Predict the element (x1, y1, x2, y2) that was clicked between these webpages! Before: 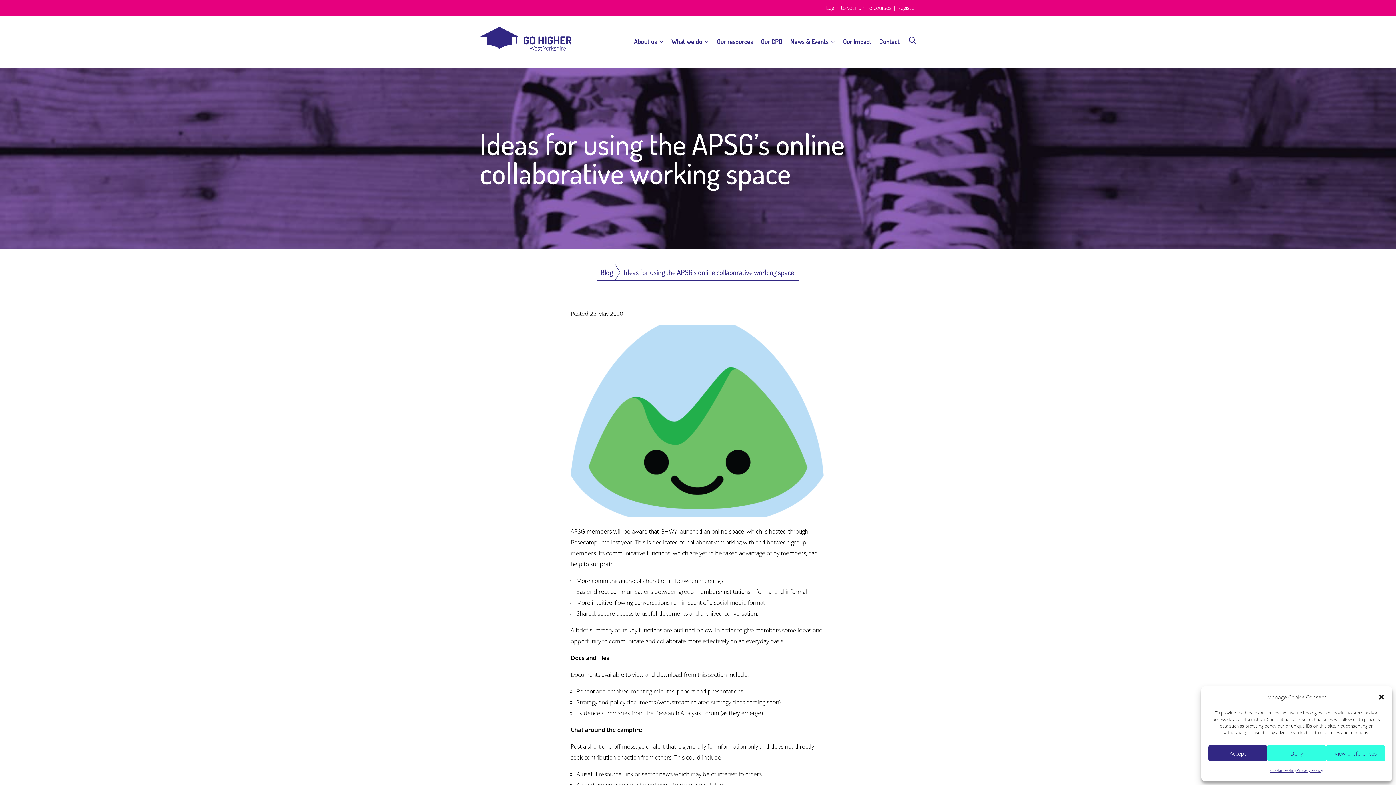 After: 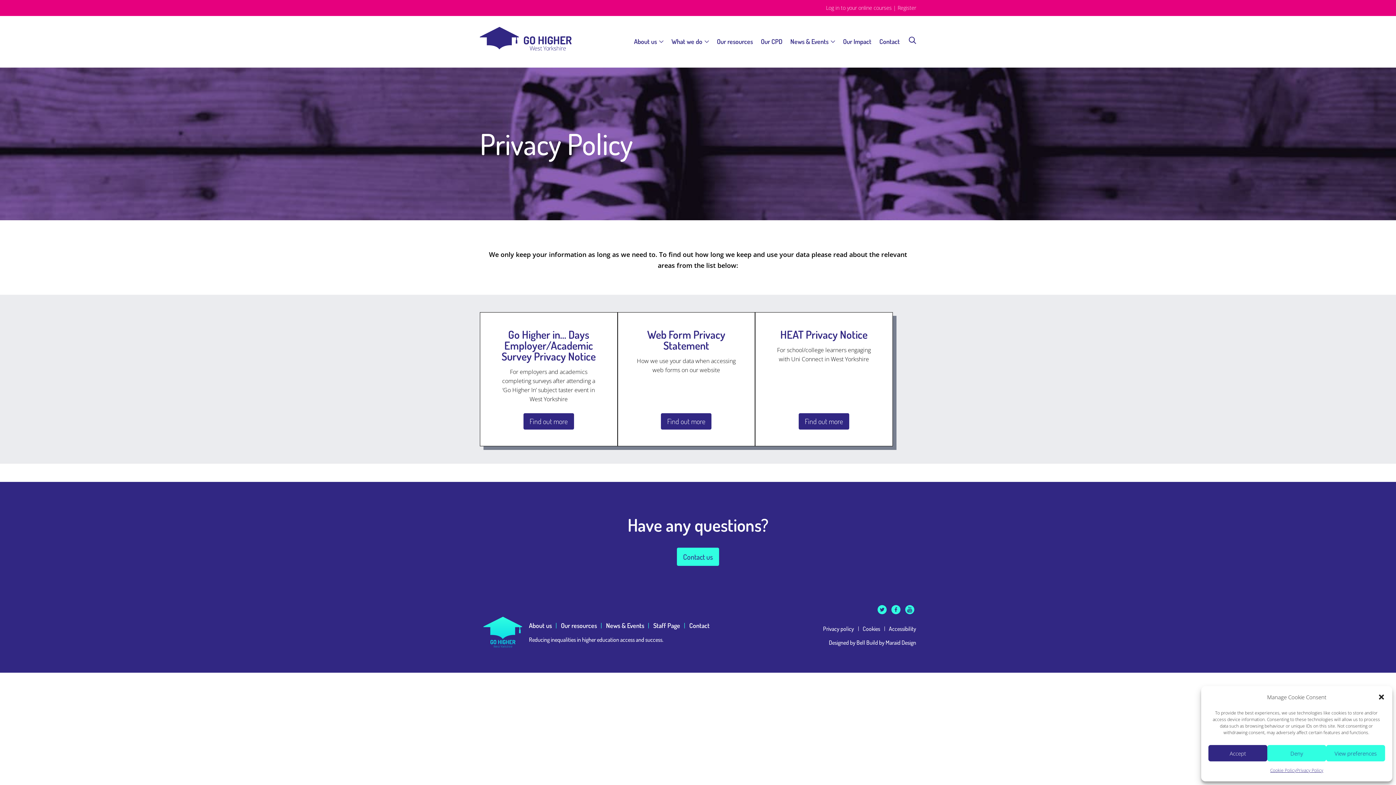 Action: label: Privacy Policy bbox: (1296, 765, 1323, 776)